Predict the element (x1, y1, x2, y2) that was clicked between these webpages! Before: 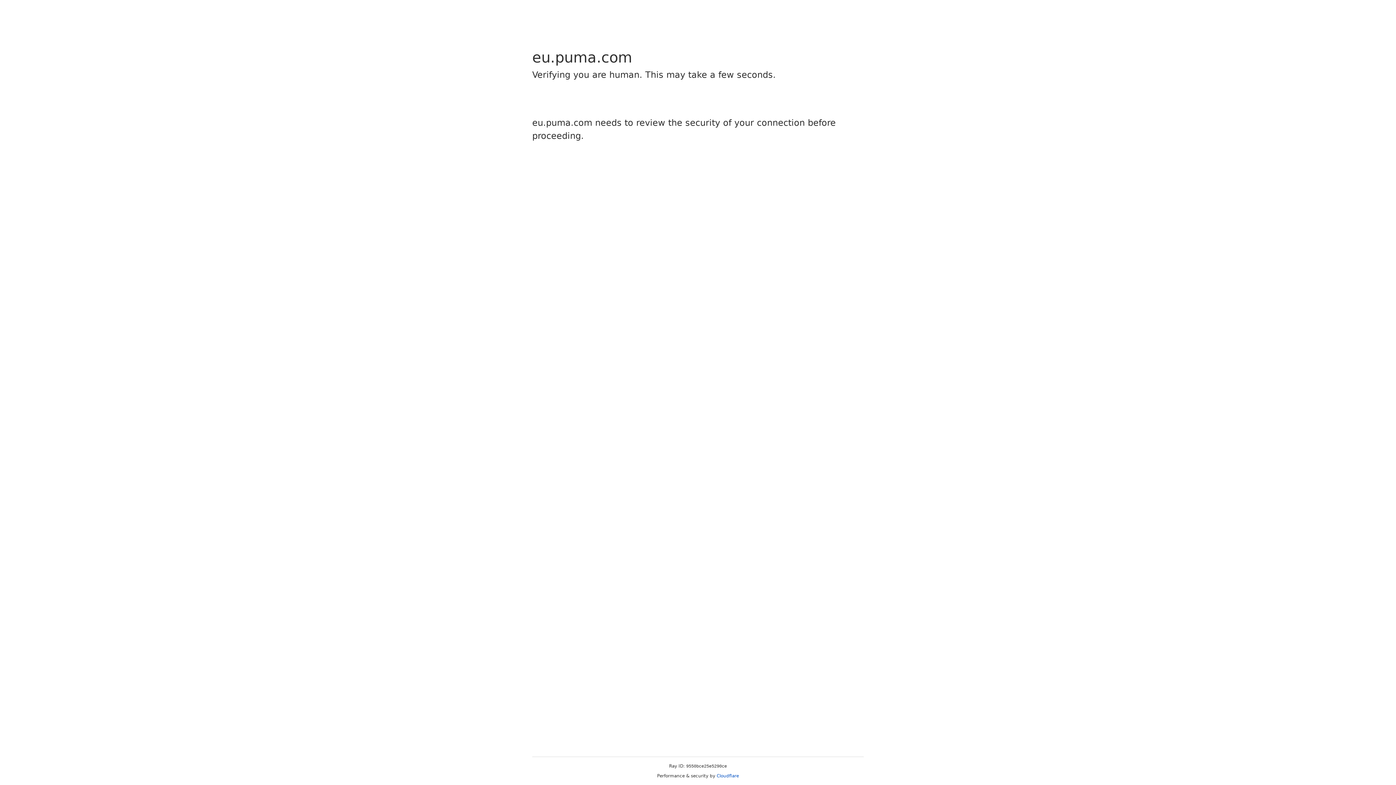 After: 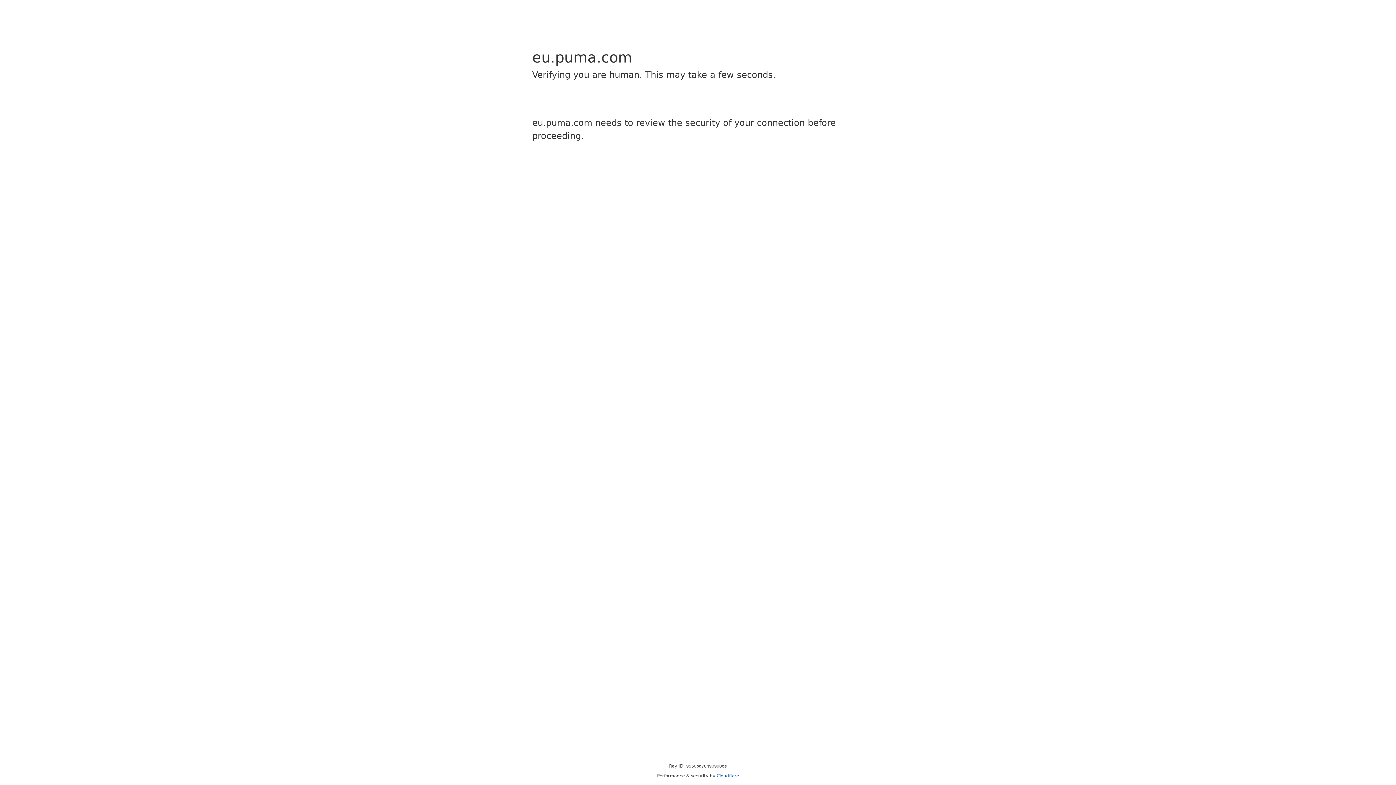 Action: bbox: (716, 773, 739, 778) label: Cloudflare